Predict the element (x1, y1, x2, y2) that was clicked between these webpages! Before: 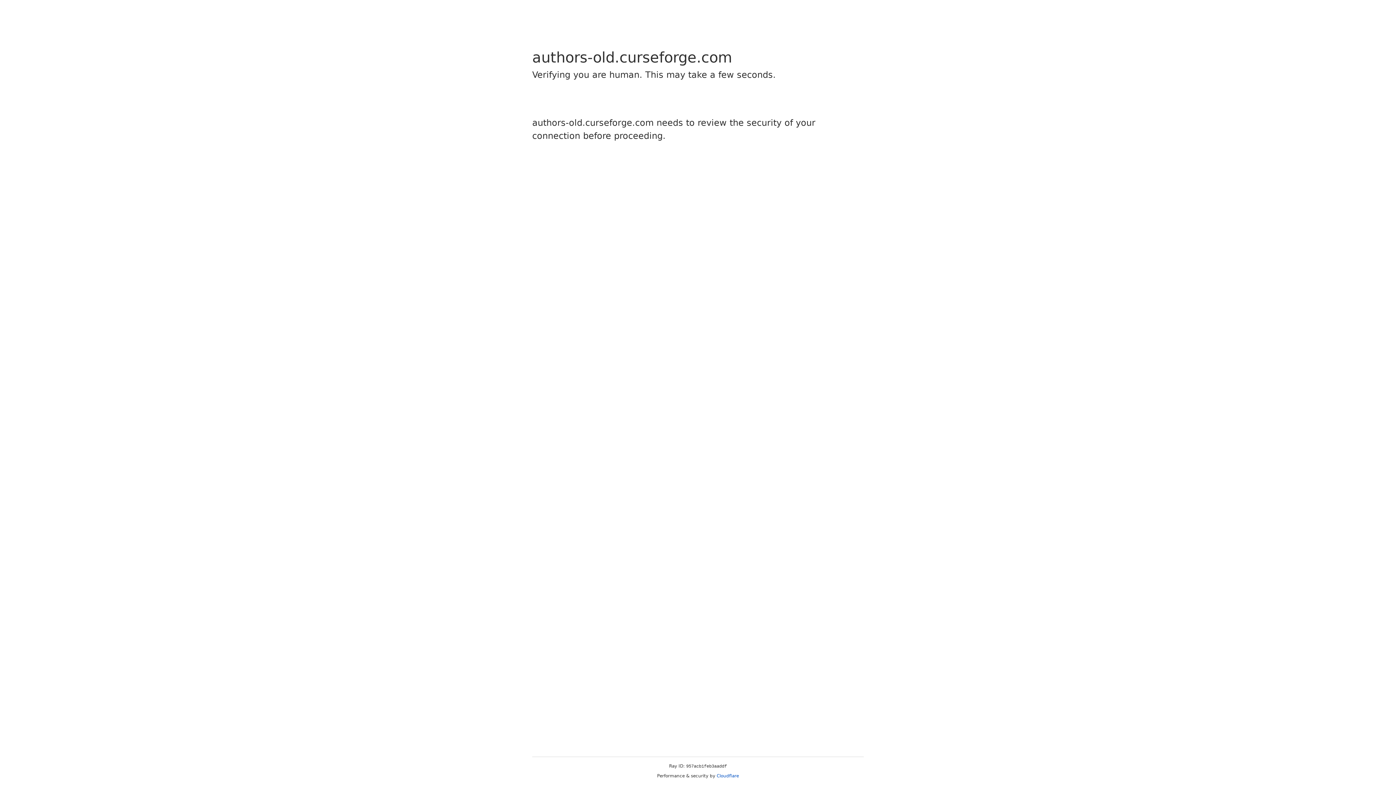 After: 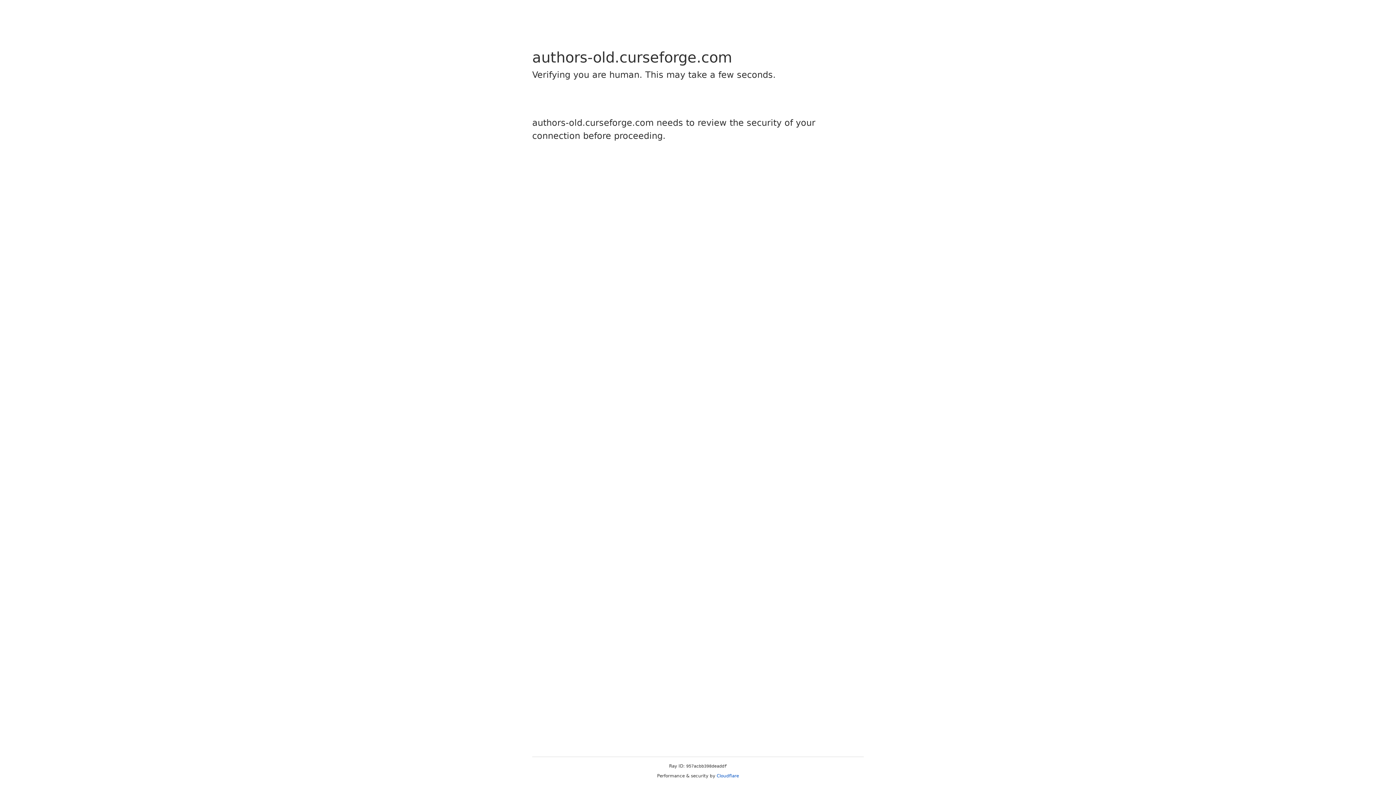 Action: label: Cloudflare bbox: (716, 773, 739, 778)